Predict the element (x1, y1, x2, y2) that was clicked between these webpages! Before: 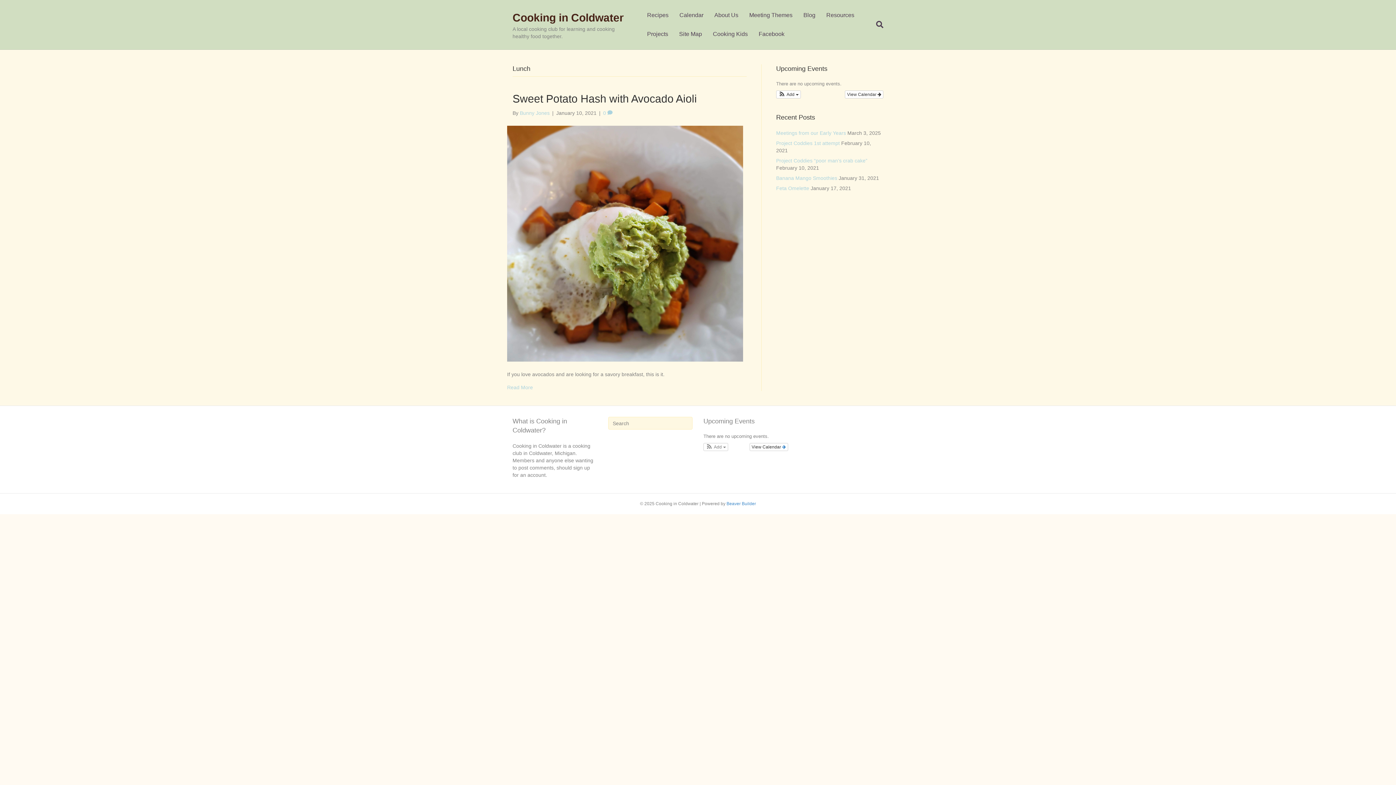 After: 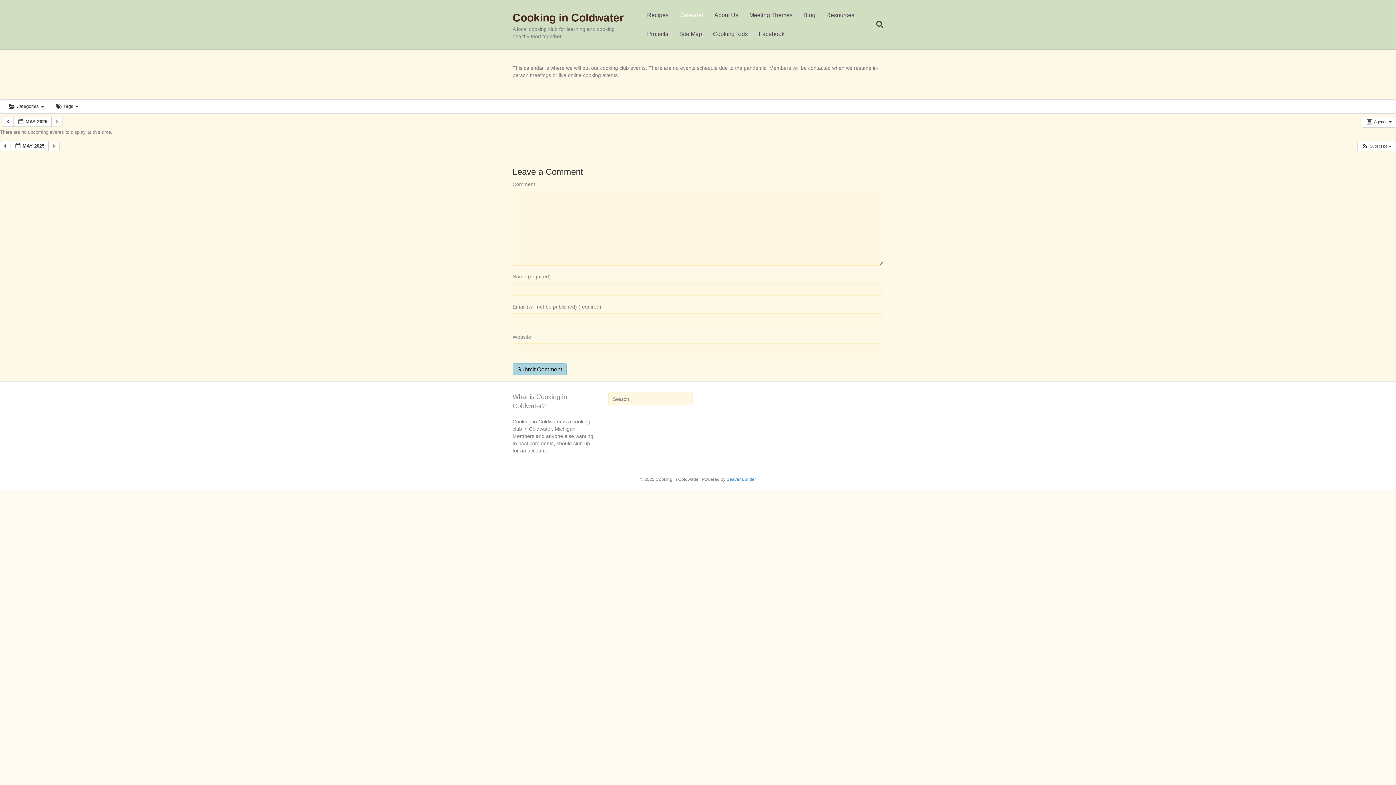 Action: bbox: (845, 90, 883, 98) label: View Calendar 